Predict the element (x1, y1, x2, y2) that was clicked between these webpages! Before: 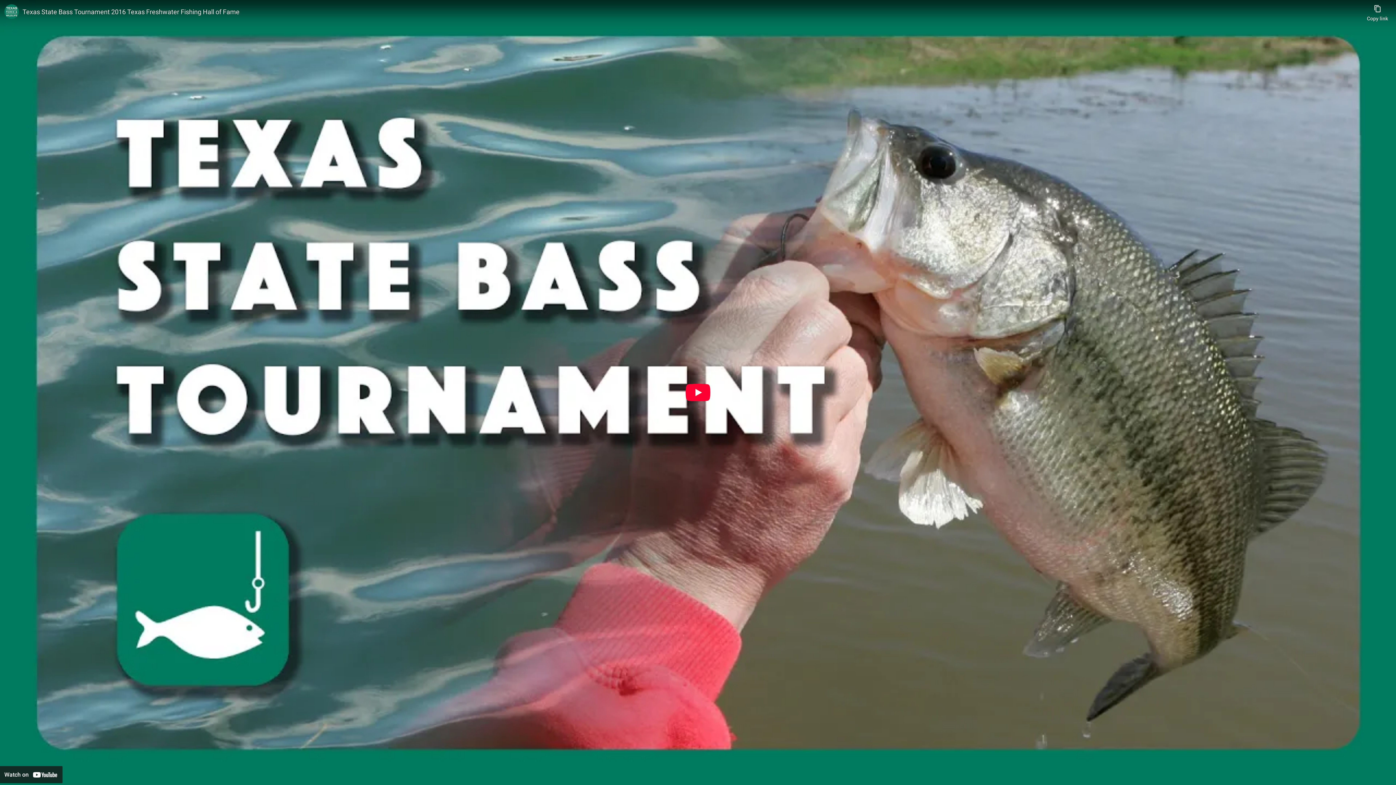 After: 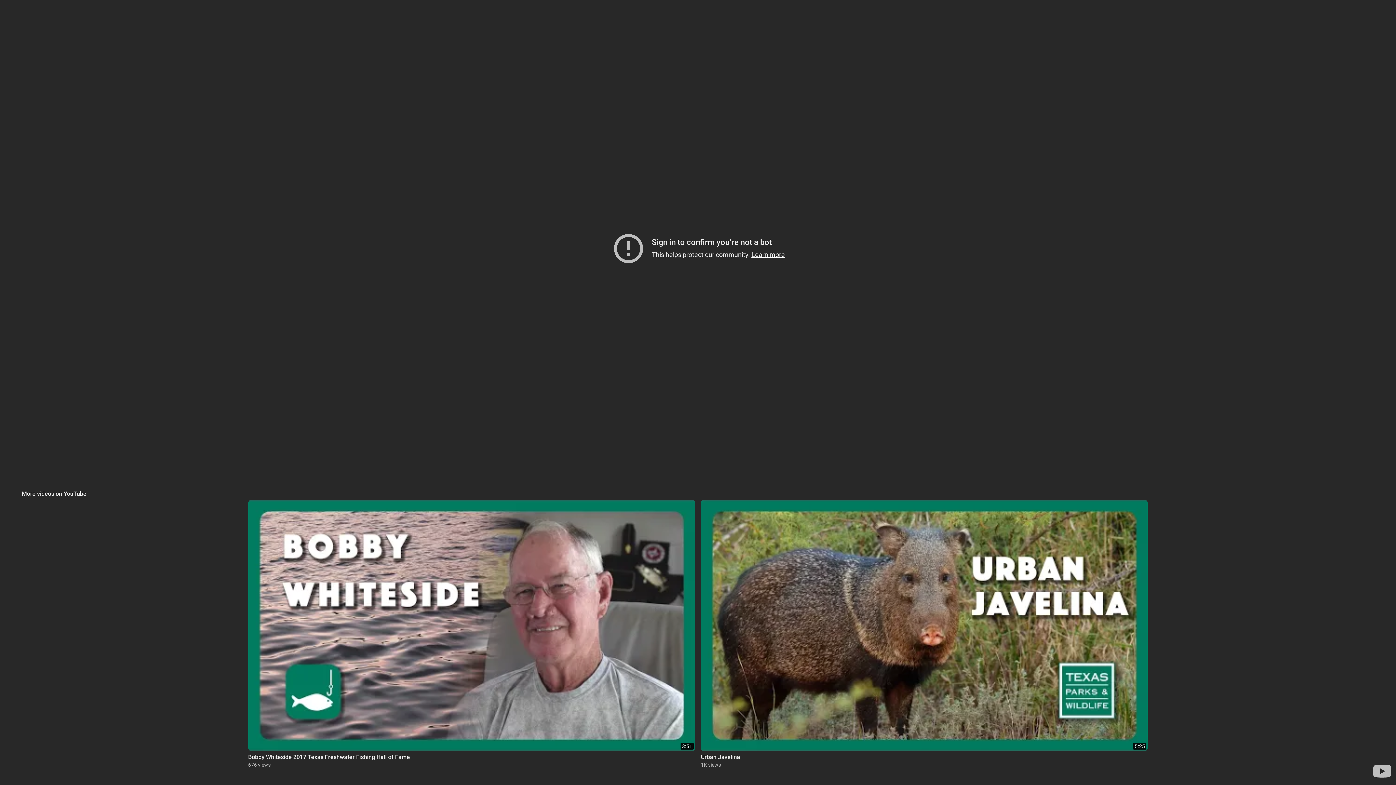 Action: bbox: (685, 384, 710, 401) label: Play